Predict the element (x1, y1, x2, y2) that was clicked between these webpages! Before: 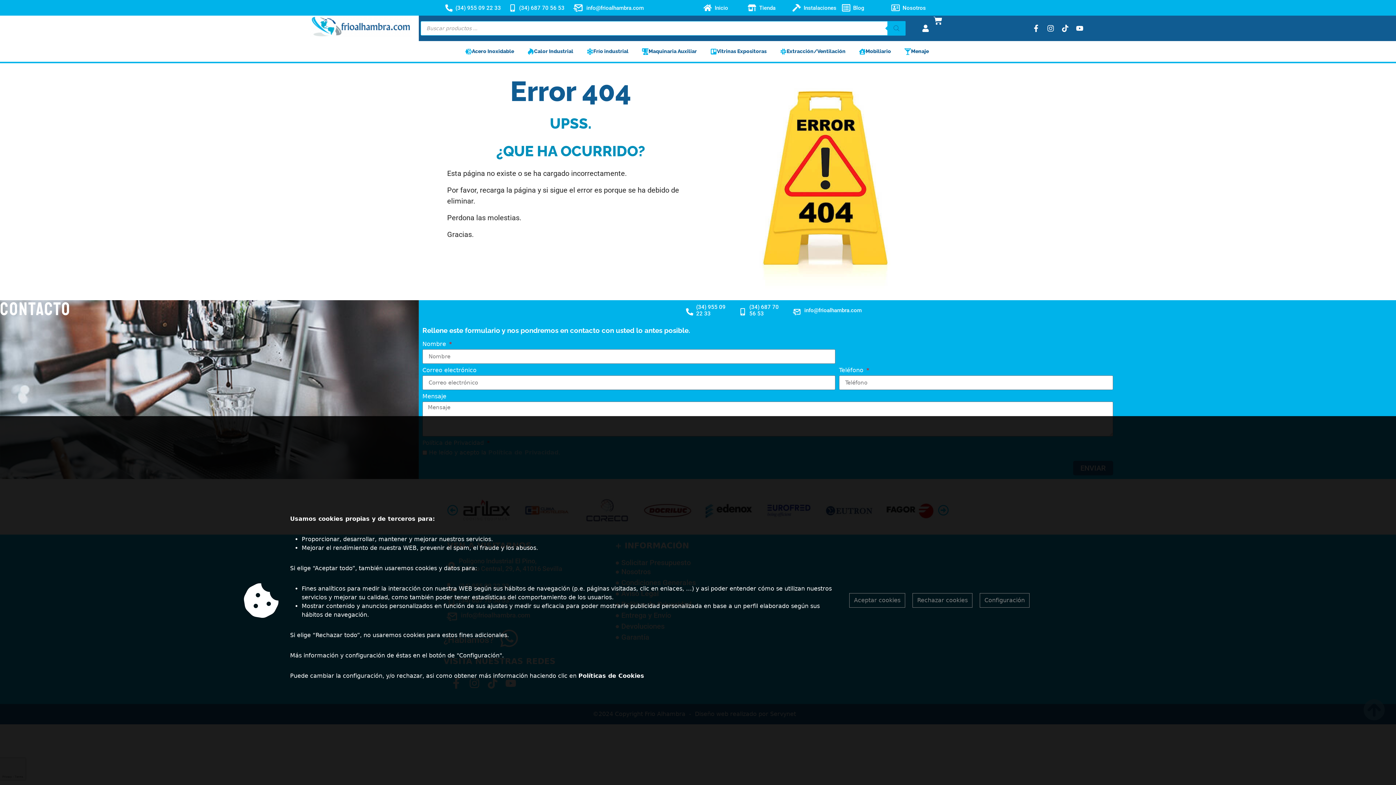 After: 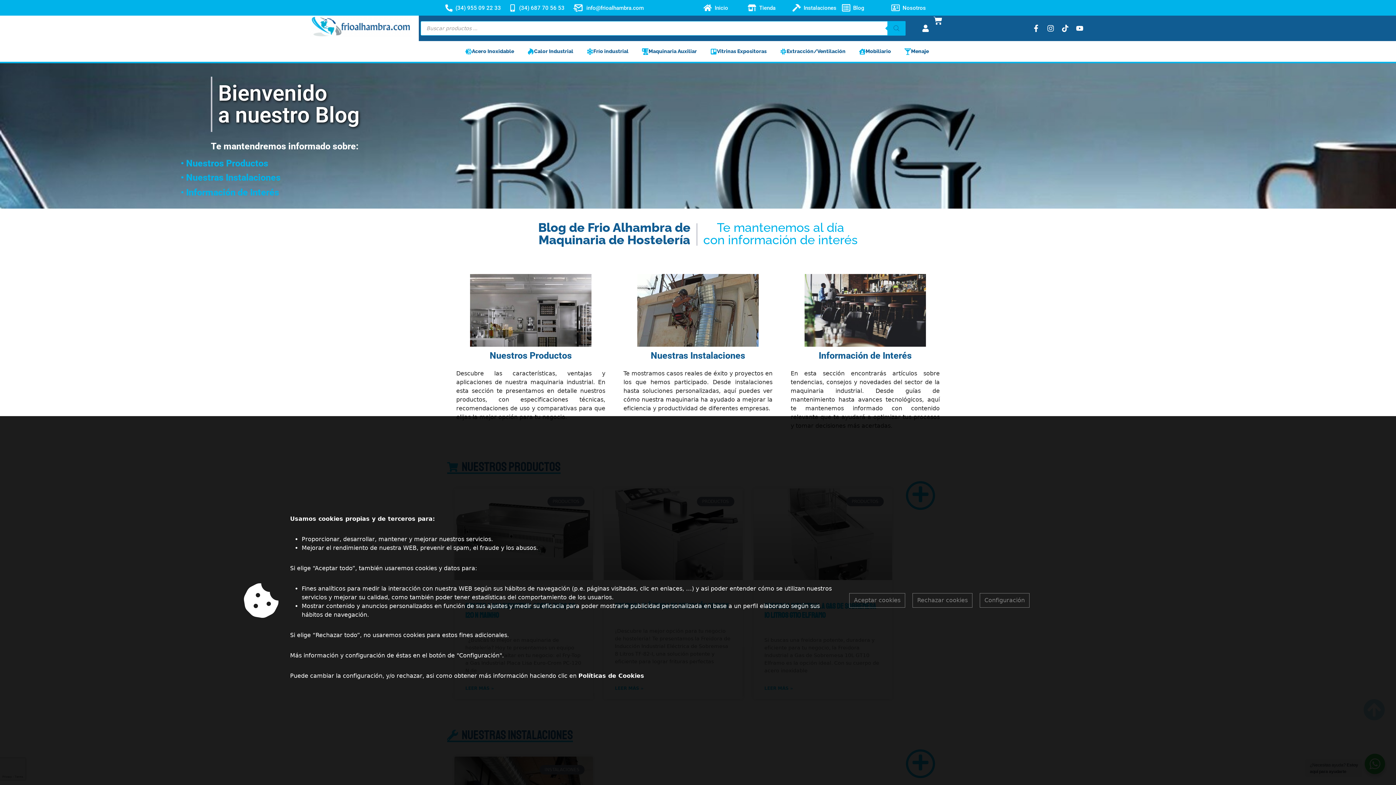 Action: bbox: (853, 4, 864, 11) label: Blog